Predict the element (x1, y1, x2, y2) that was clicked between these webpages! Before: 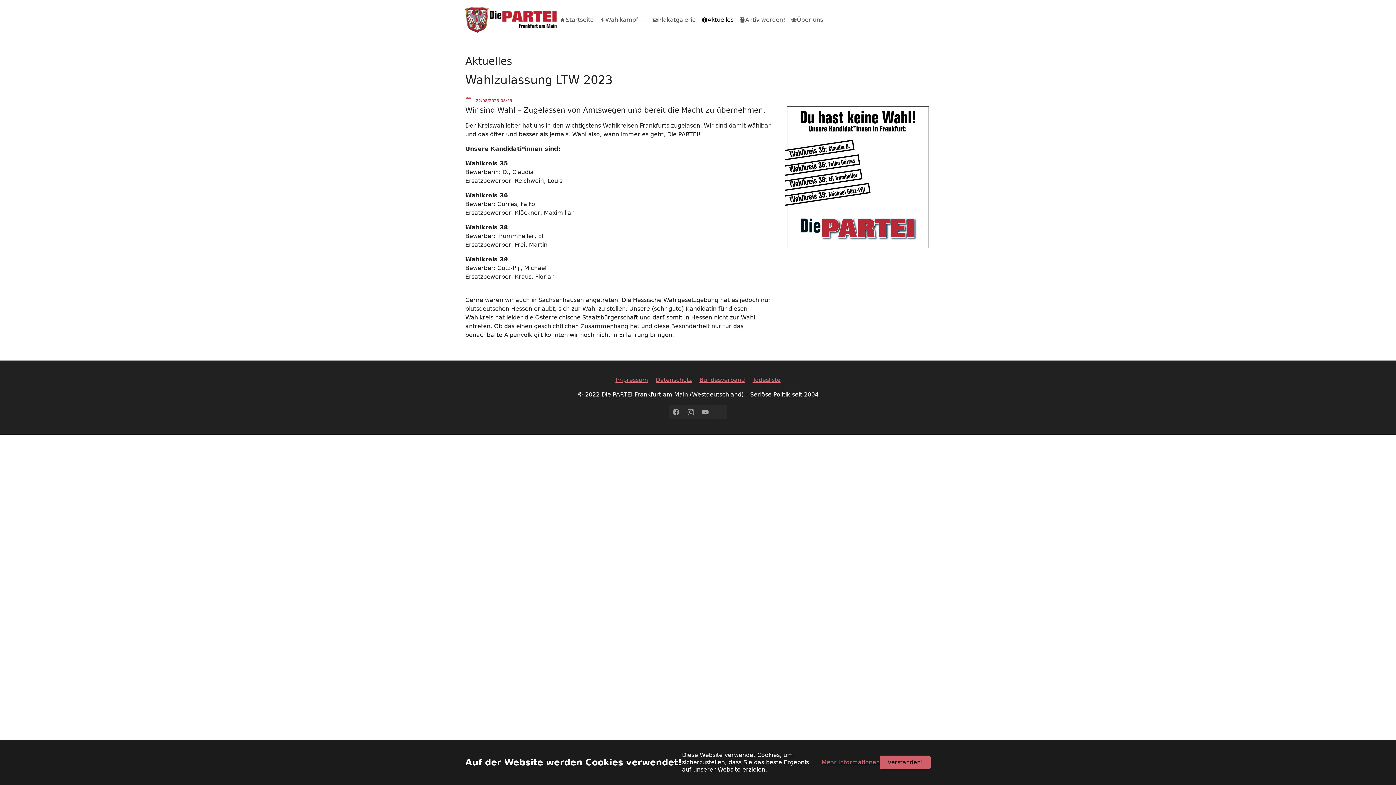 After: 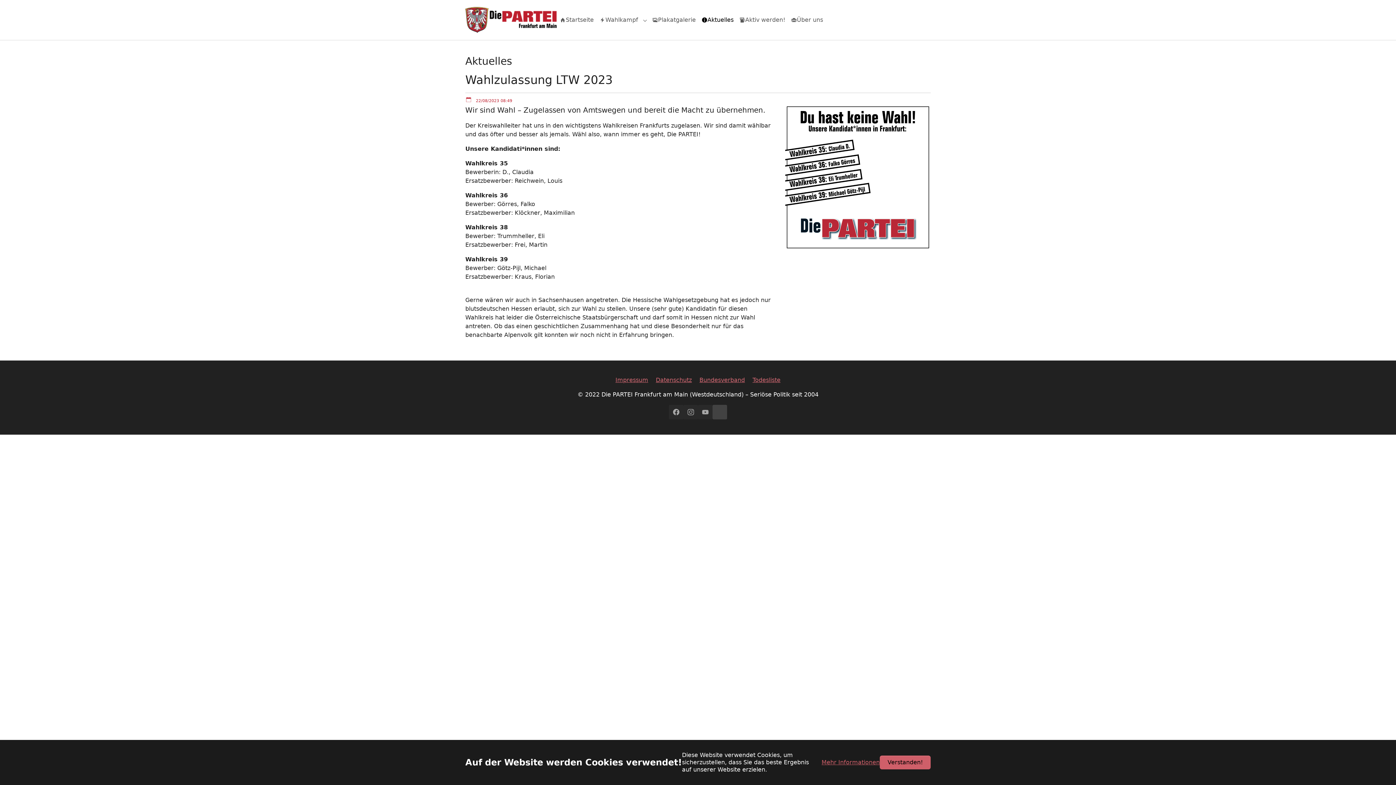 Action: bbox: (712, 405, 727, 419)